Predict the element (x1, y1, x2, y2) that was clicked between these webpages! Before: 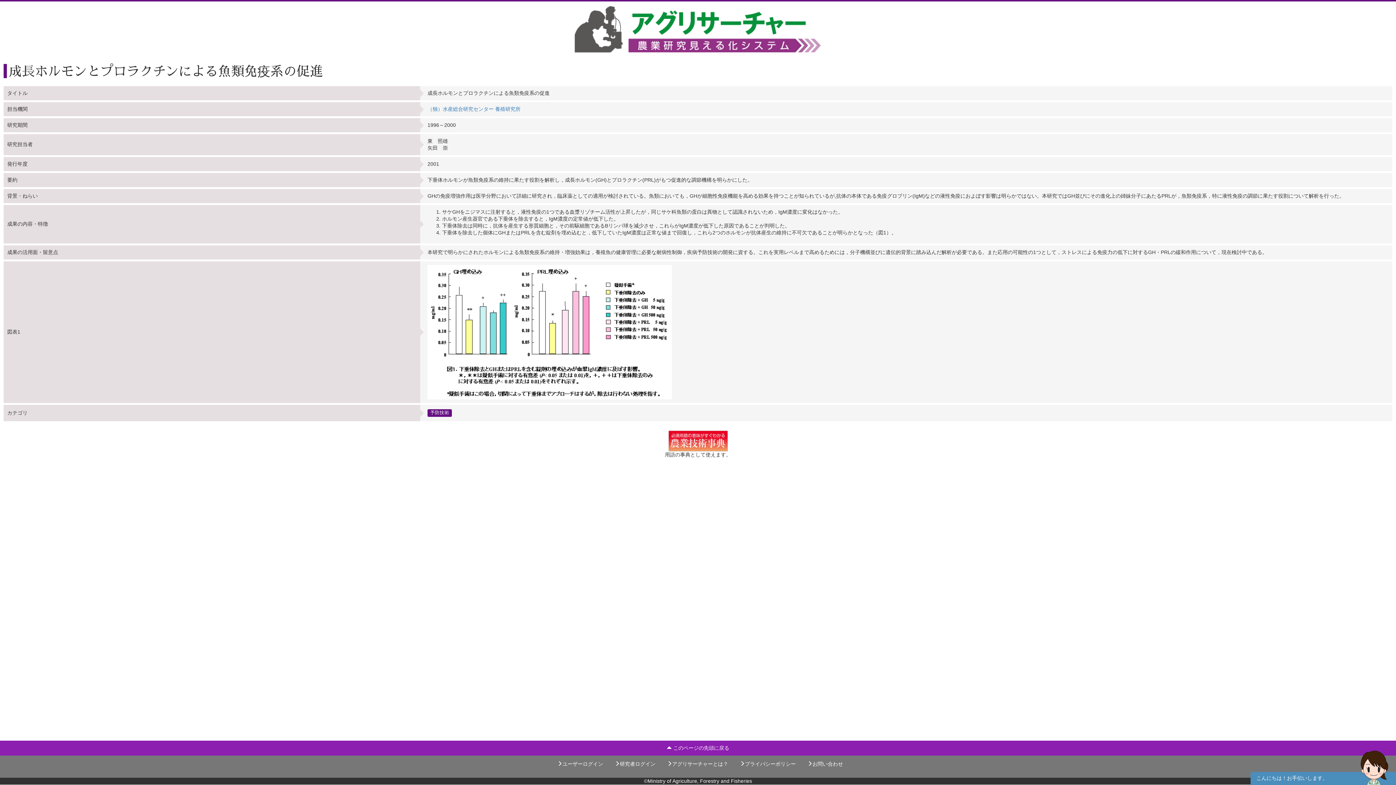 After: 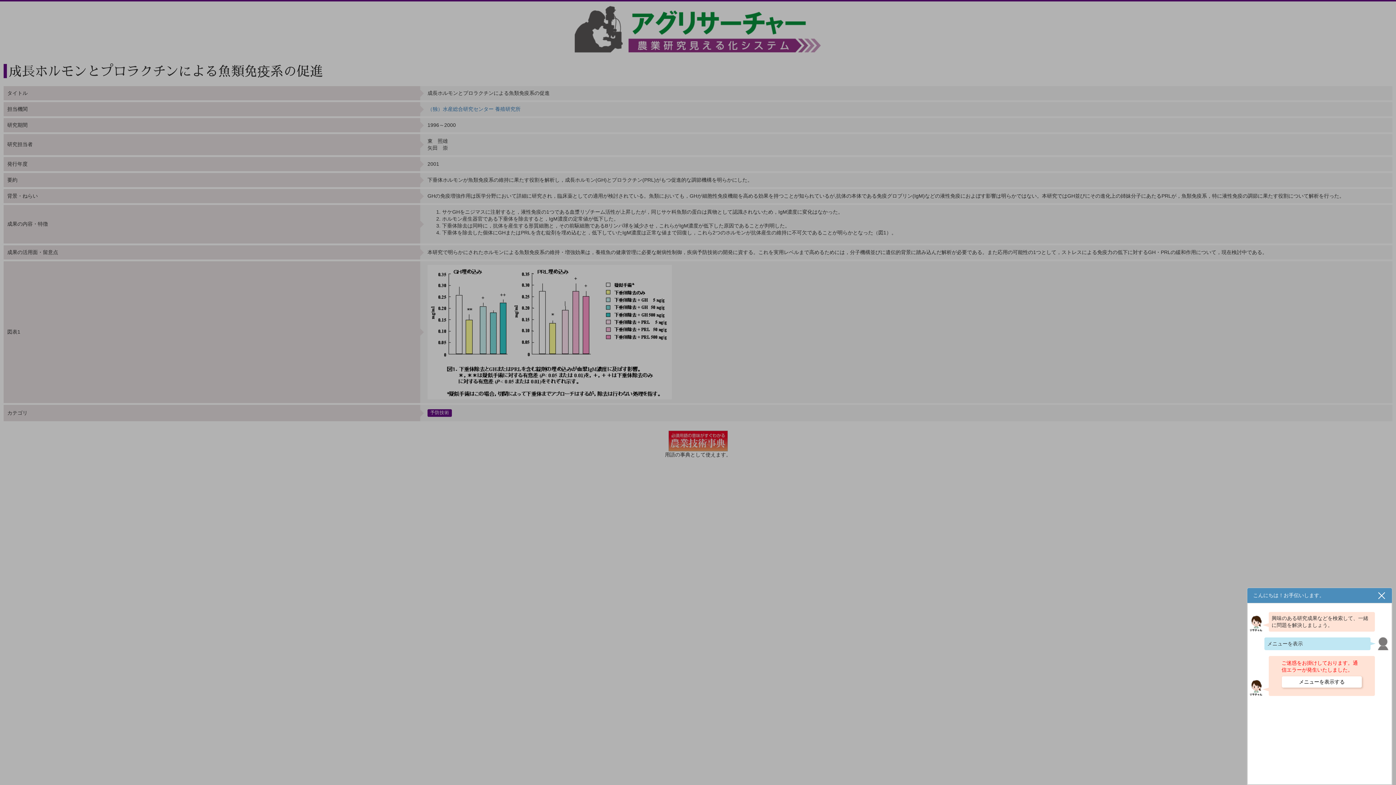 Action: label: こんにちは！お手伝いします。 bbox: (1250, 772, 1396, 788)